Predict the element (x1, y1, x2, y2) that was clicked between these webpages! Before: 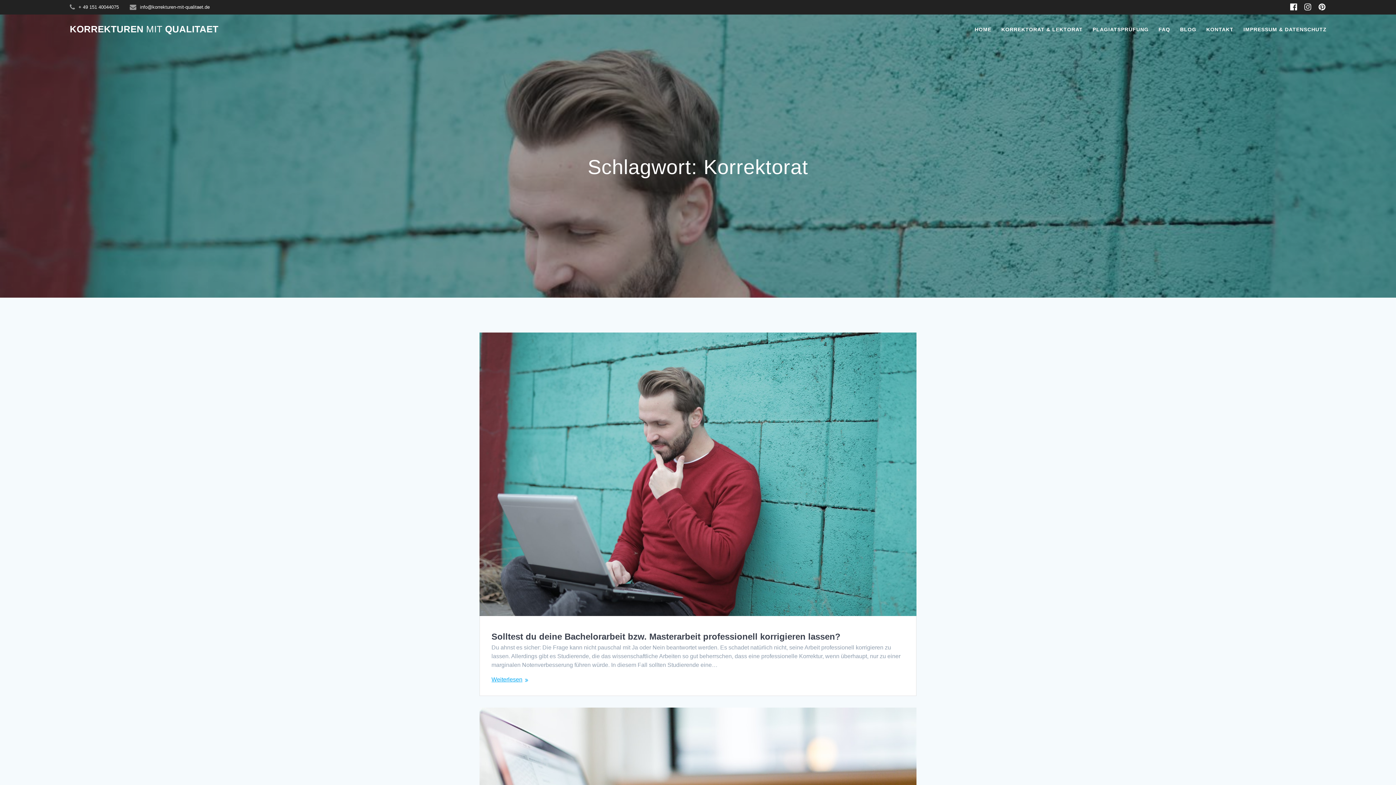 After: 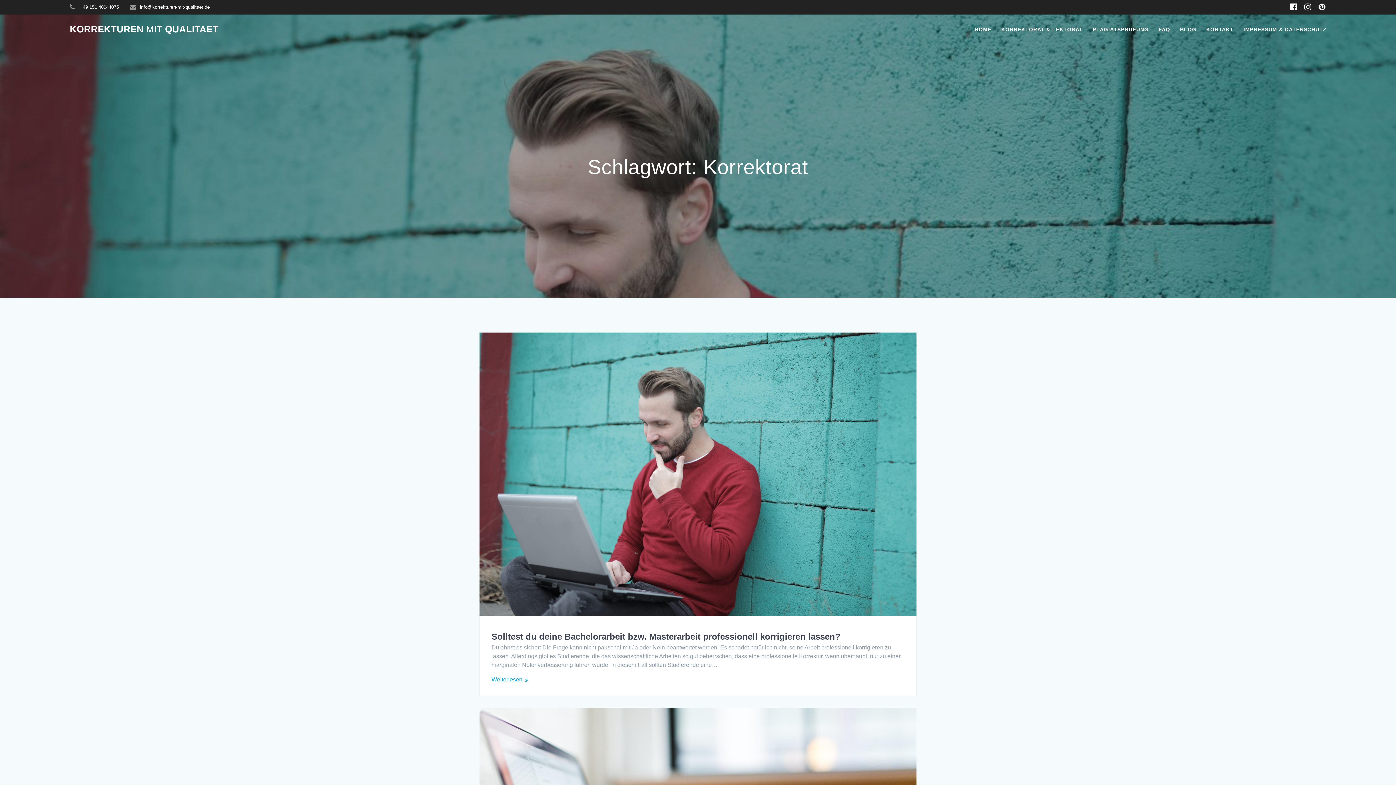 Action: bbox: (1286, 2, 1301, 12)